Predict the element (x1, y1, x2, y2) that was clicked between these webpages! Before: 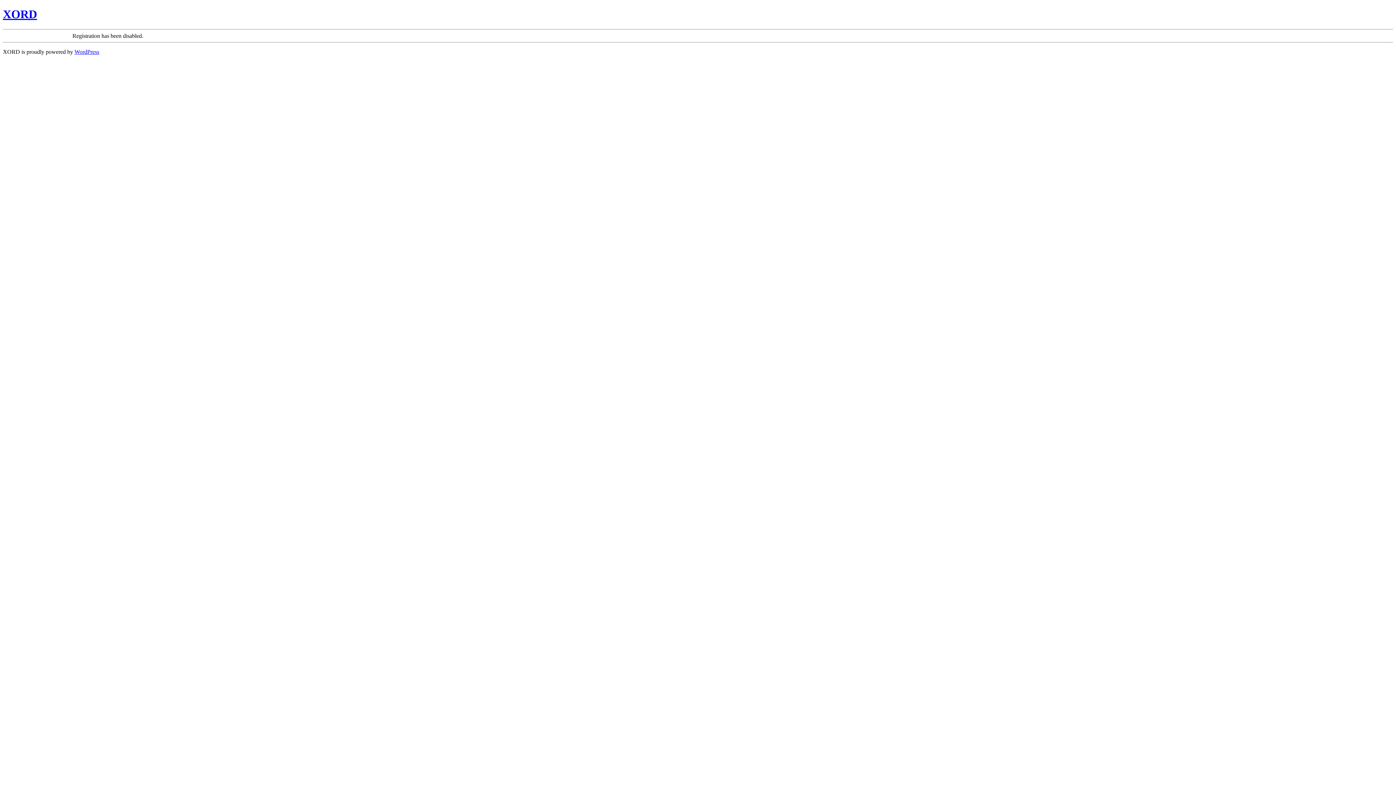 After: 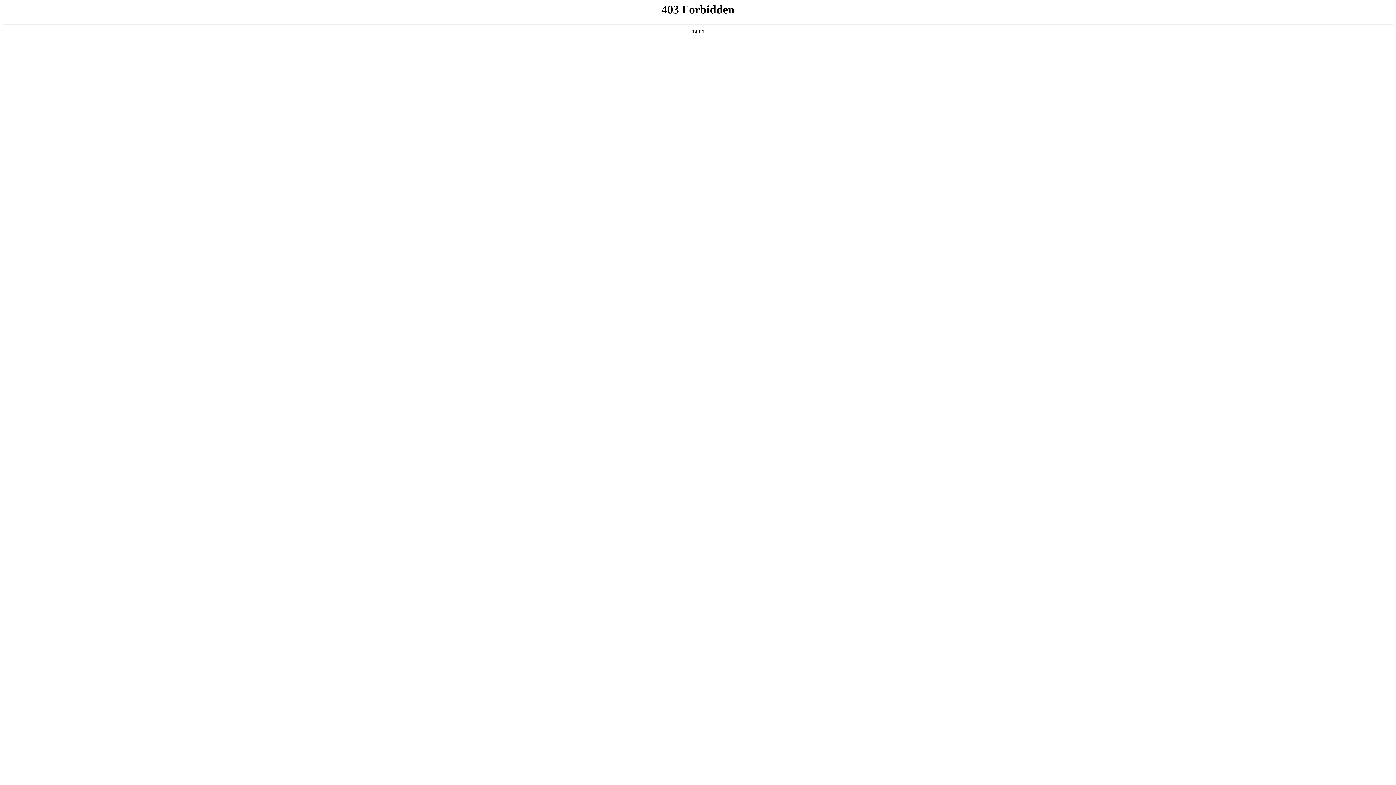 Action: label: WordPress bbox: (74, 48, 99, 54)